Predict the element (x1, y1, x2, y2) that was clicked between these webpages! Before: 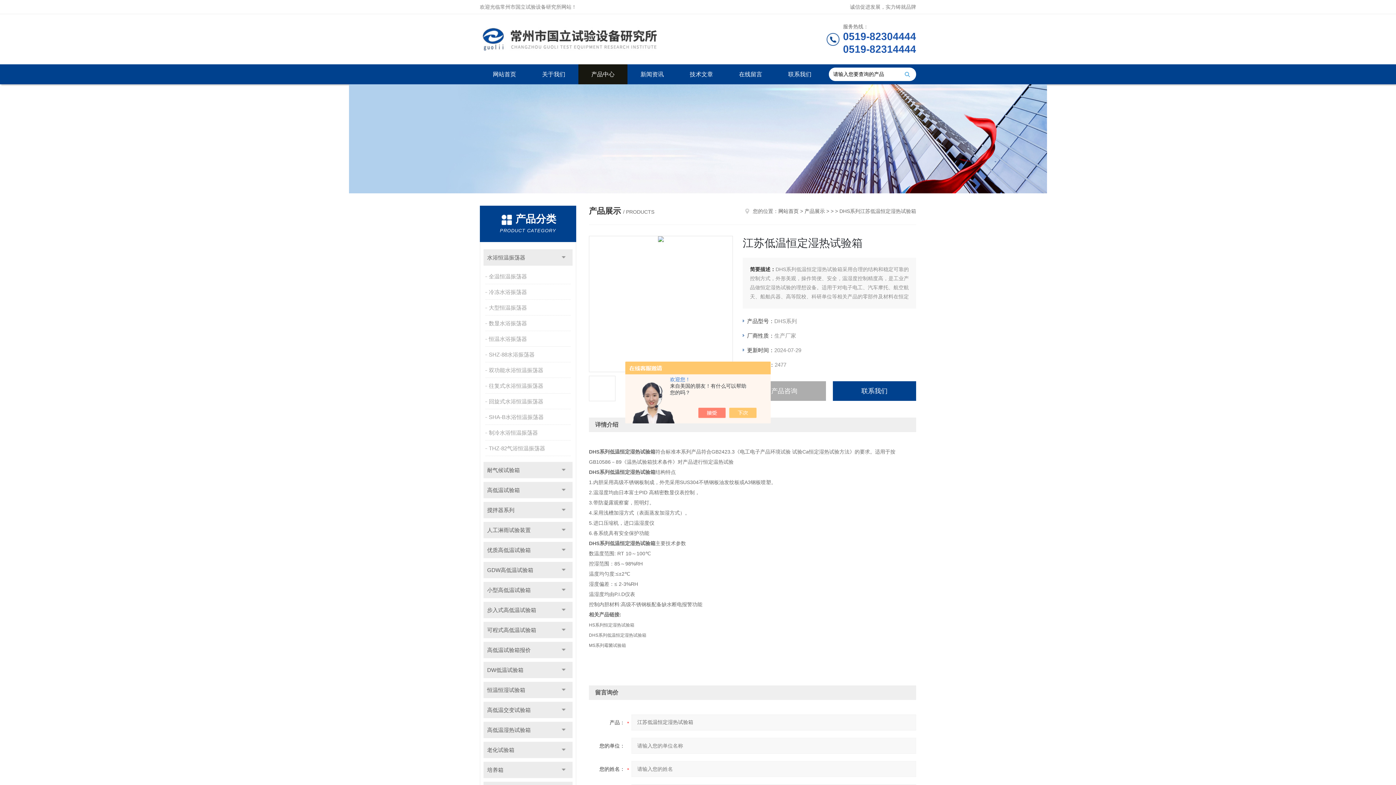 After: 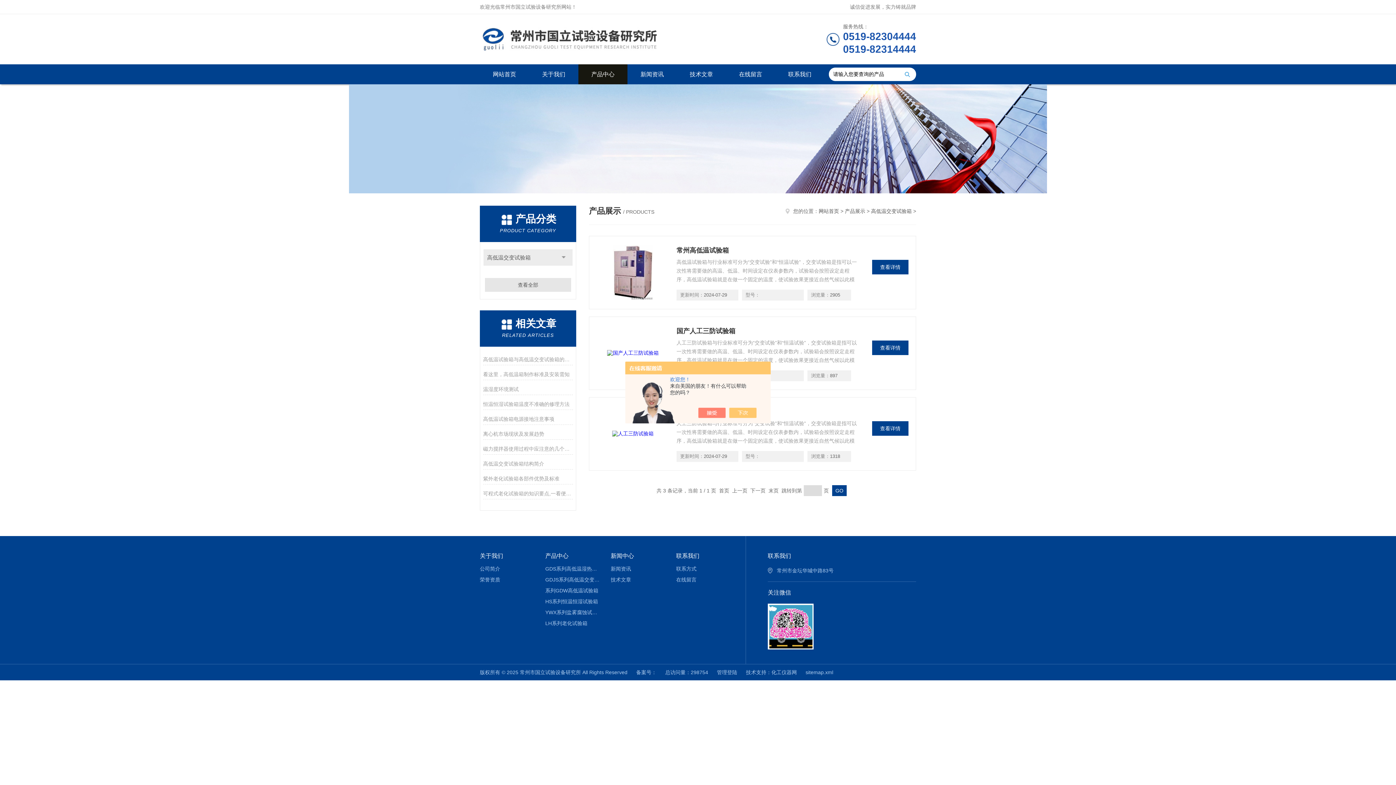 Action: bbox: (483, 702, 572, 718) label: 高低温交变试验箱